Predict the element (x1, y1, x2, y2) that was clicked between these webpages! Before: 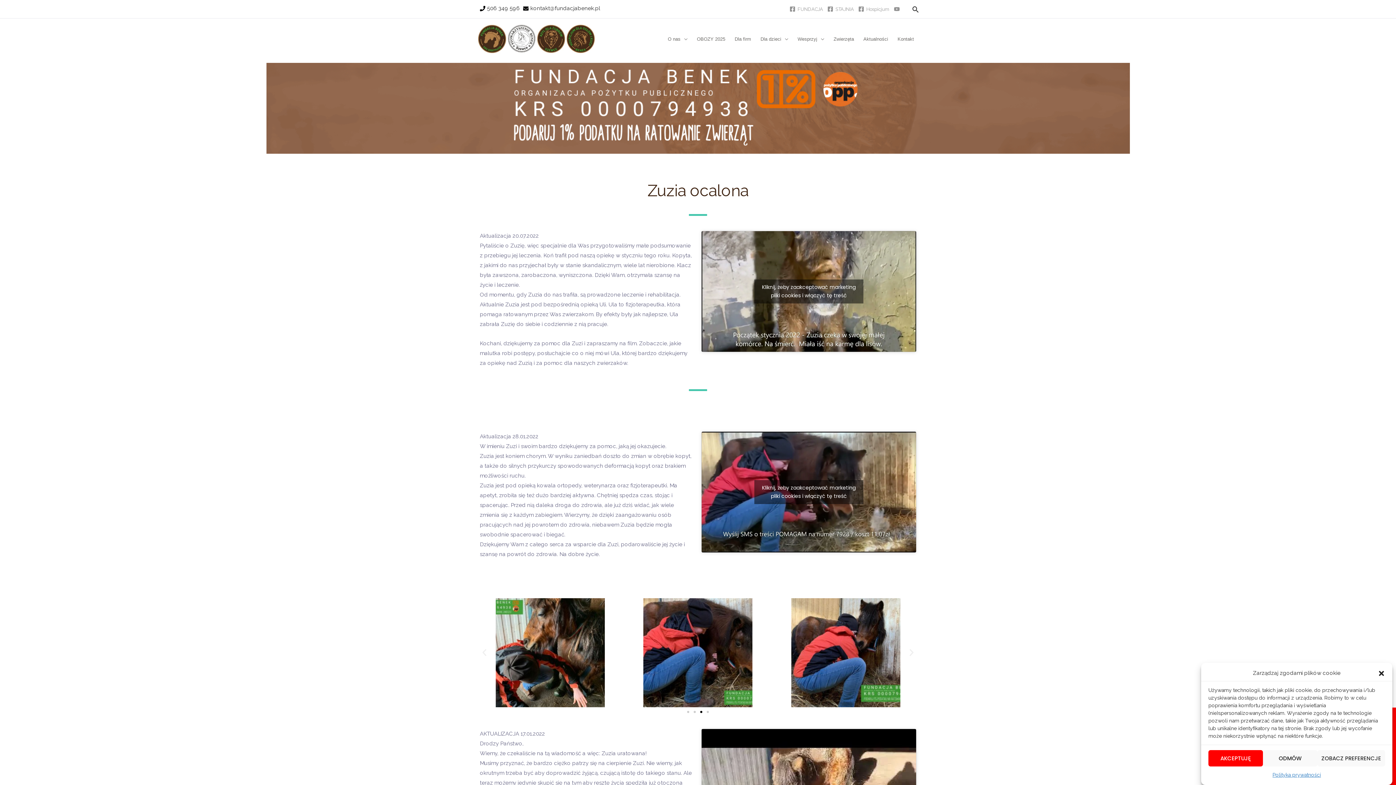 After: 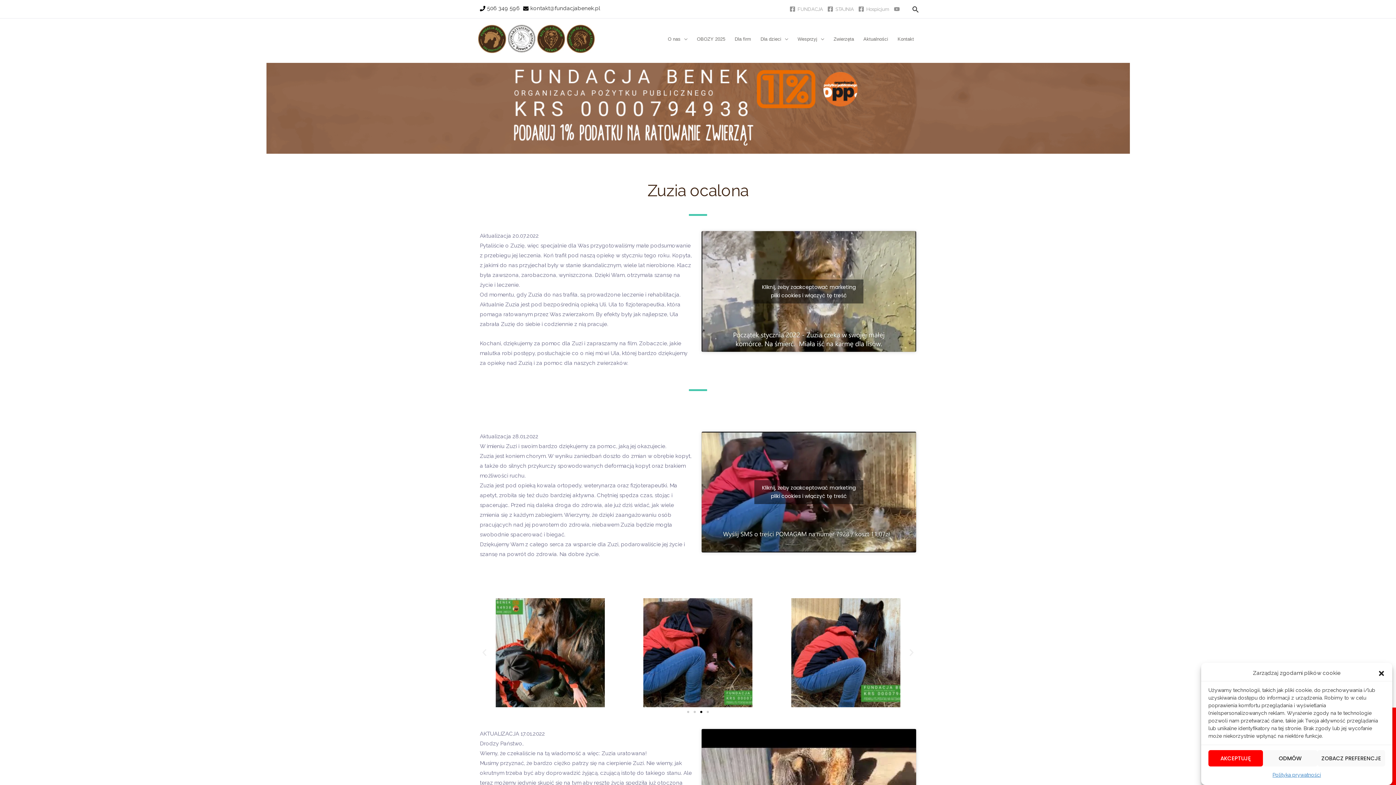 Action: label: Idź do slajdu 3 bbox: (700, 711, 702, 713)